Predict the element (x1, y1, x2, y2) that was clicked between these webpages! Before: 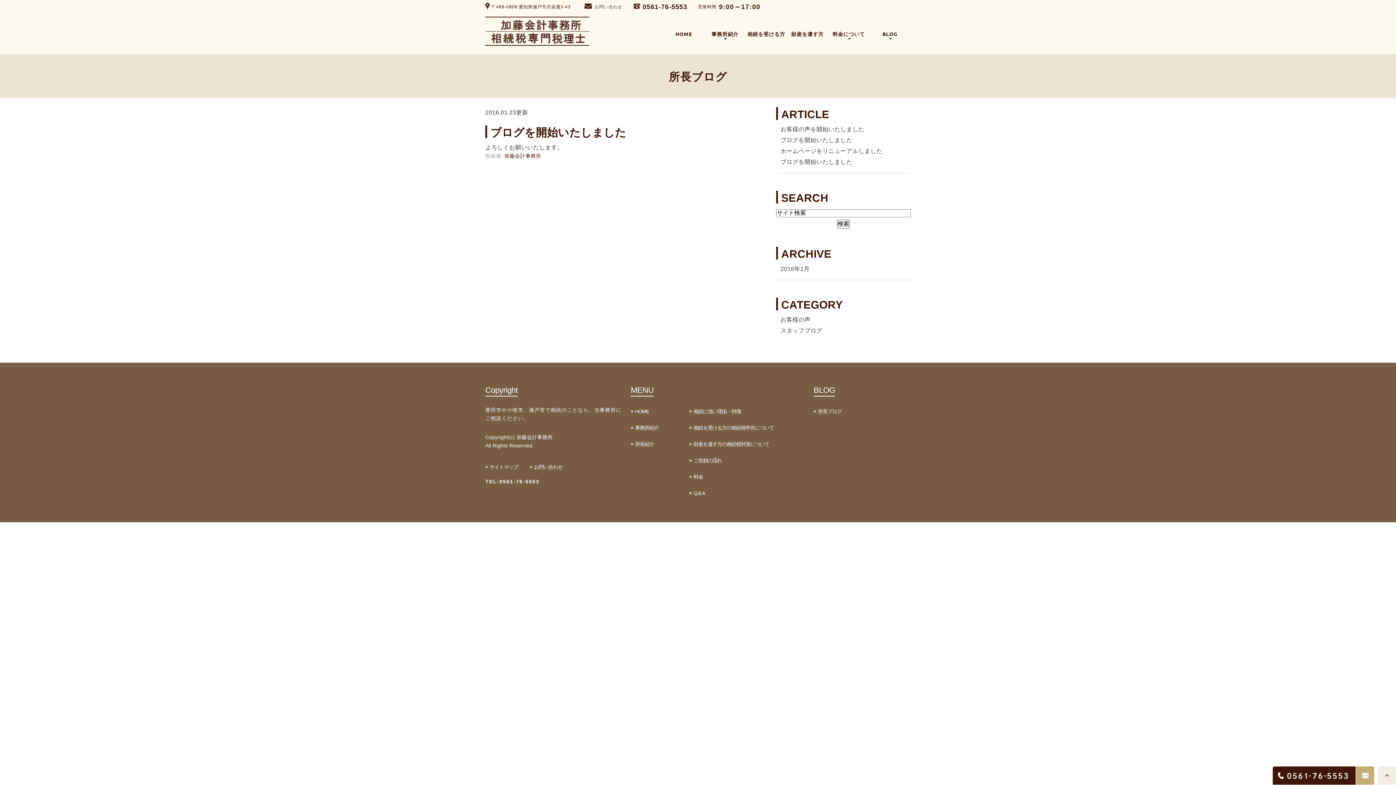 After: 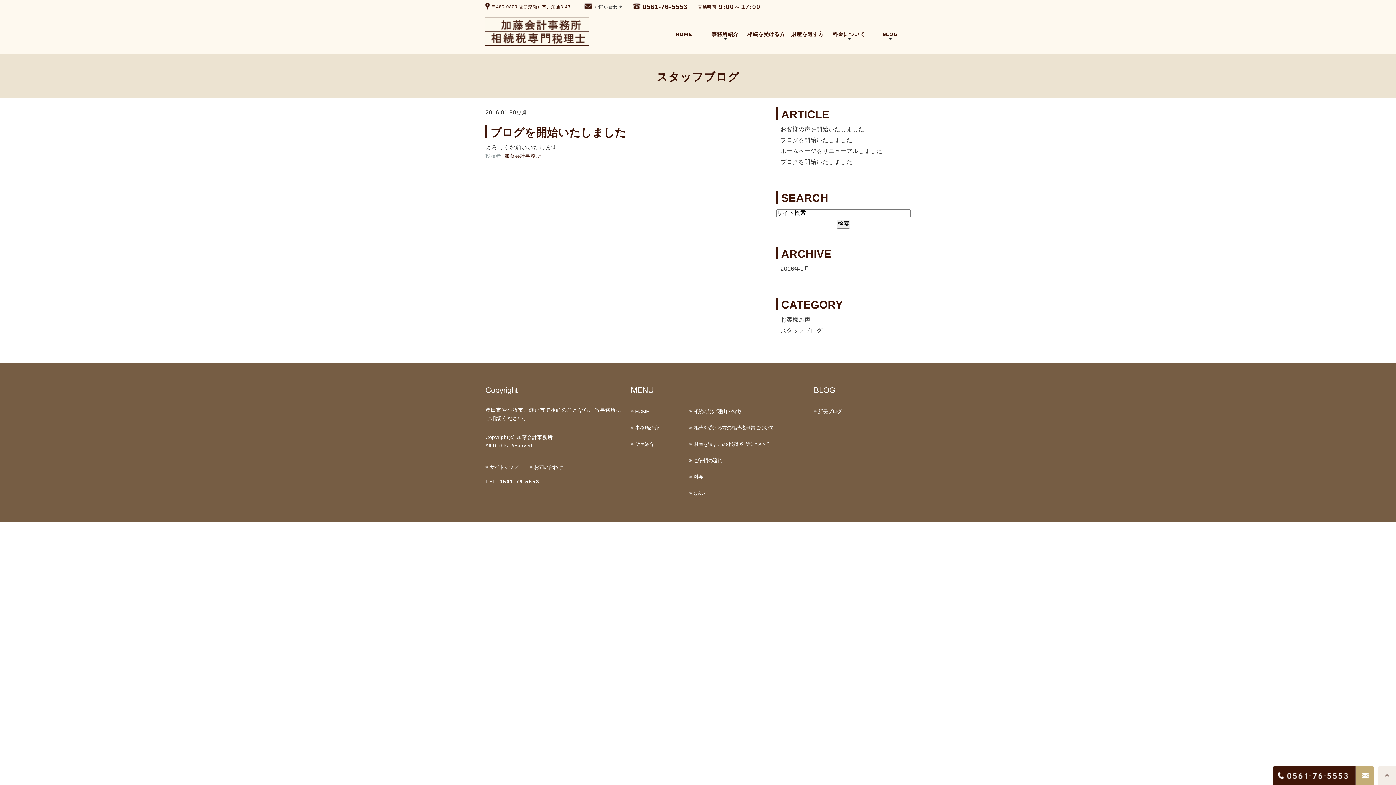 Action: bbox: (780, 137, 852, 143) label: ブログを開始いたしました